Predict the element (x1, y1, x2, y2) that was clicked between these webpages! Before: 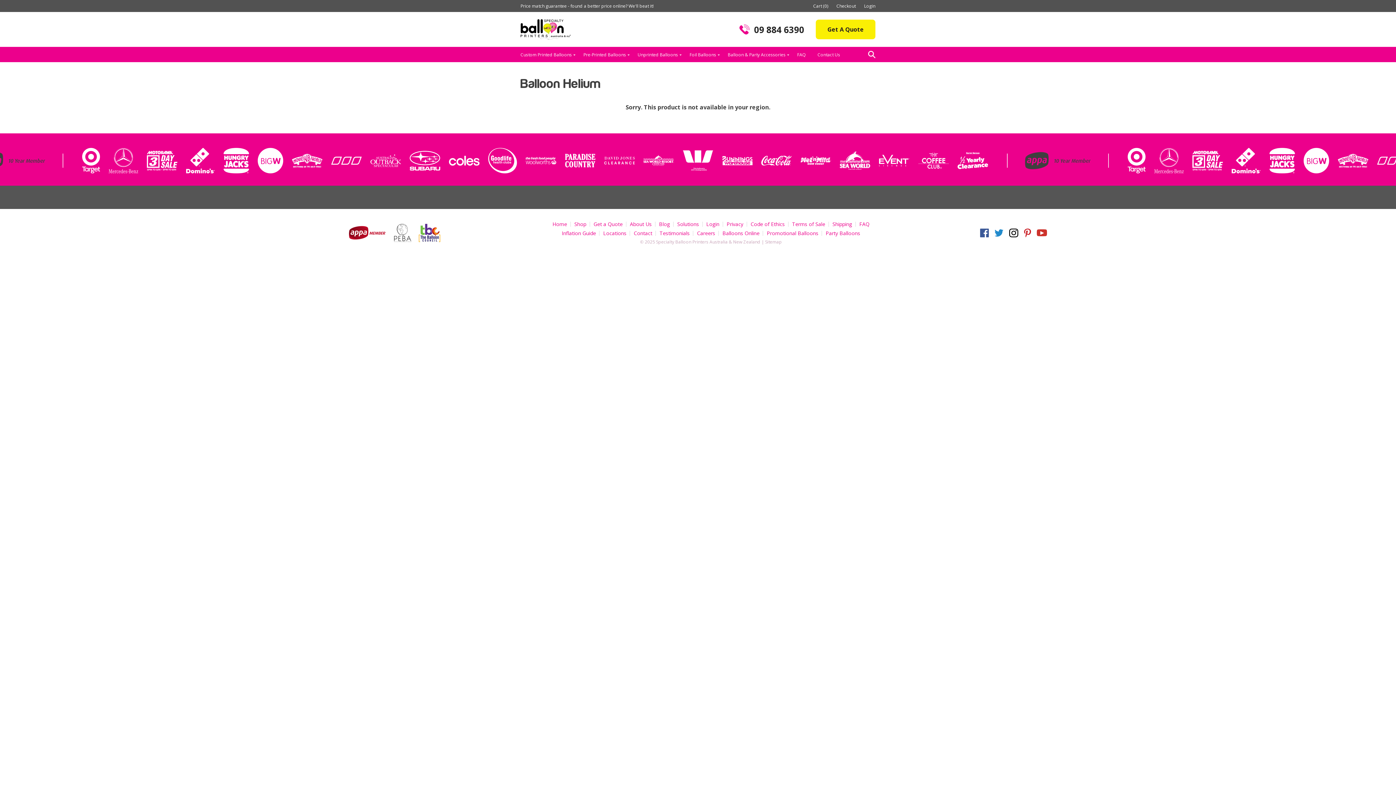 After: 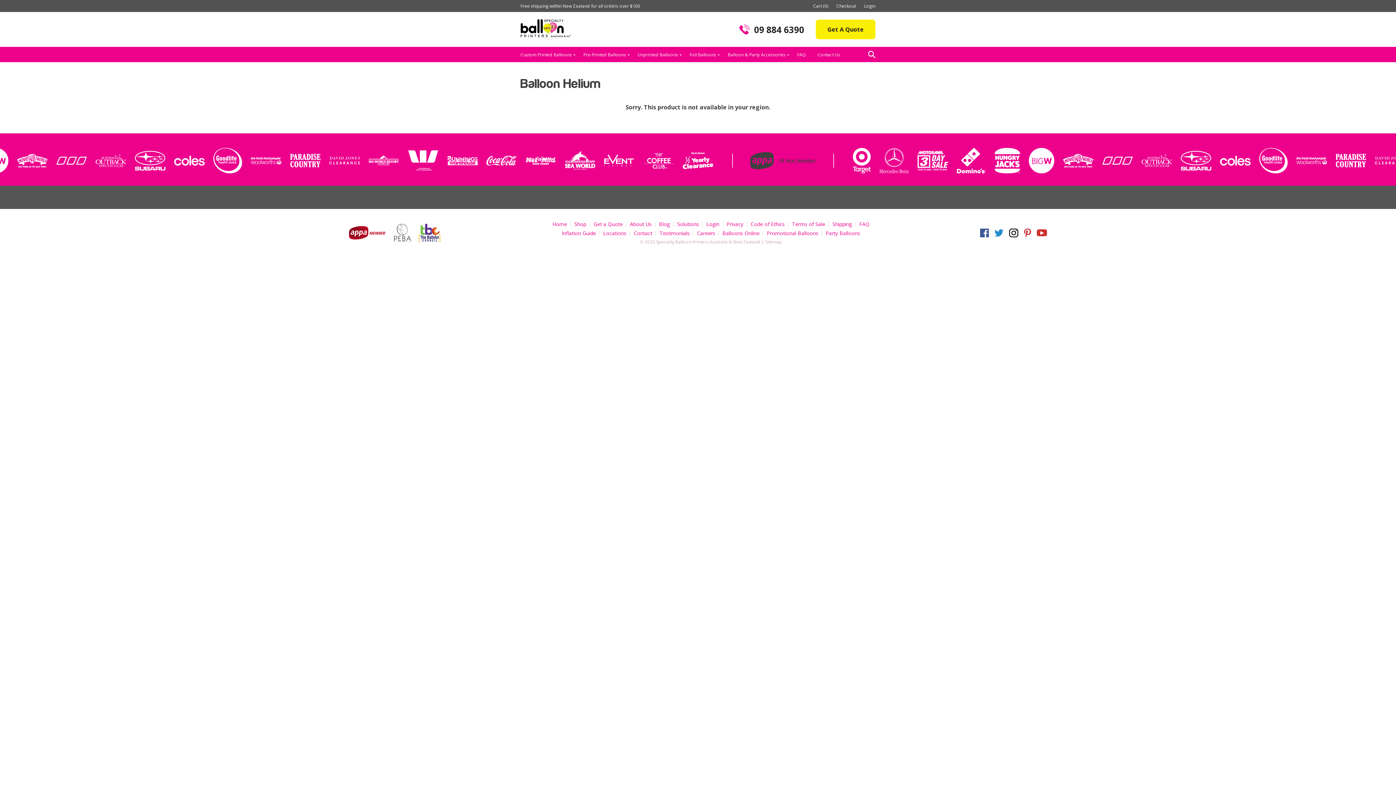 Action: bbox: (349, 226, 385, 239)